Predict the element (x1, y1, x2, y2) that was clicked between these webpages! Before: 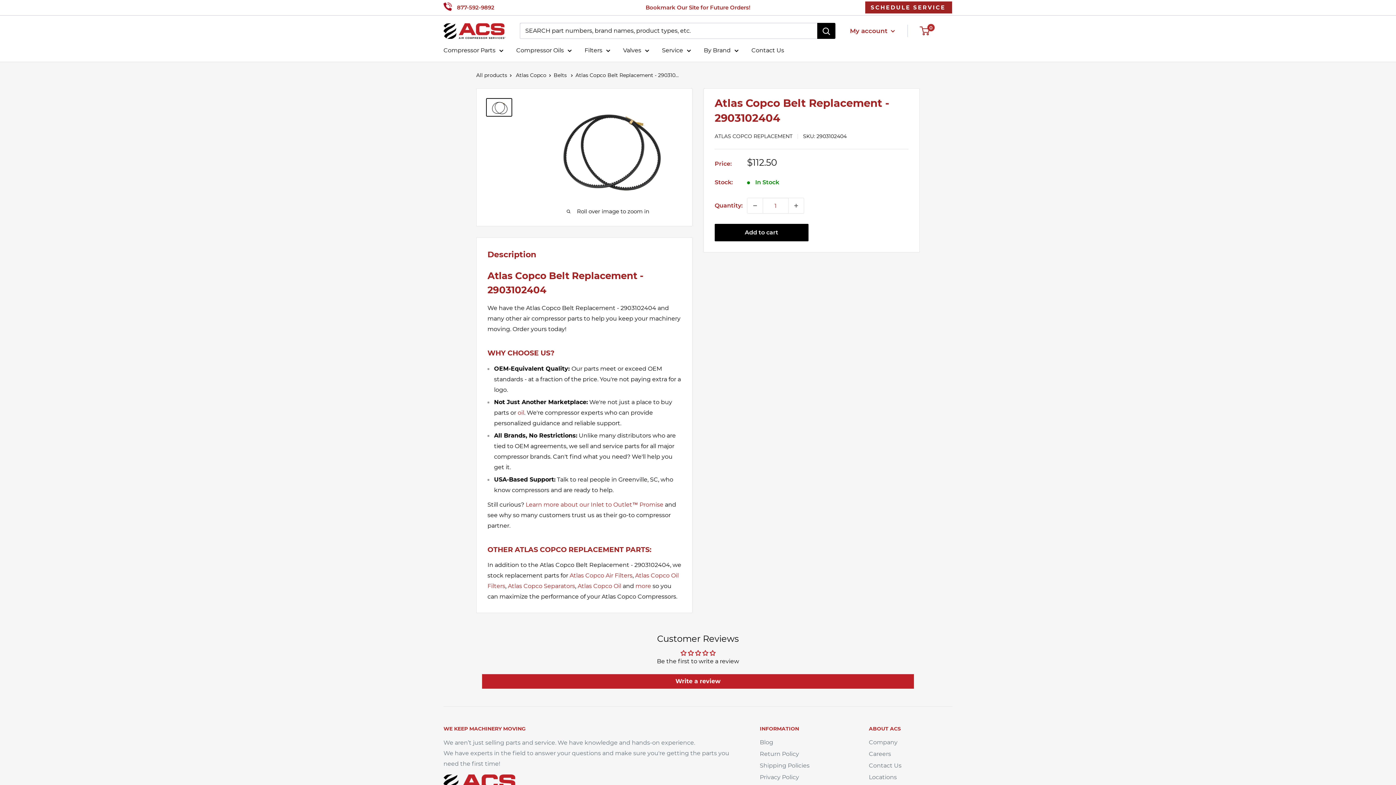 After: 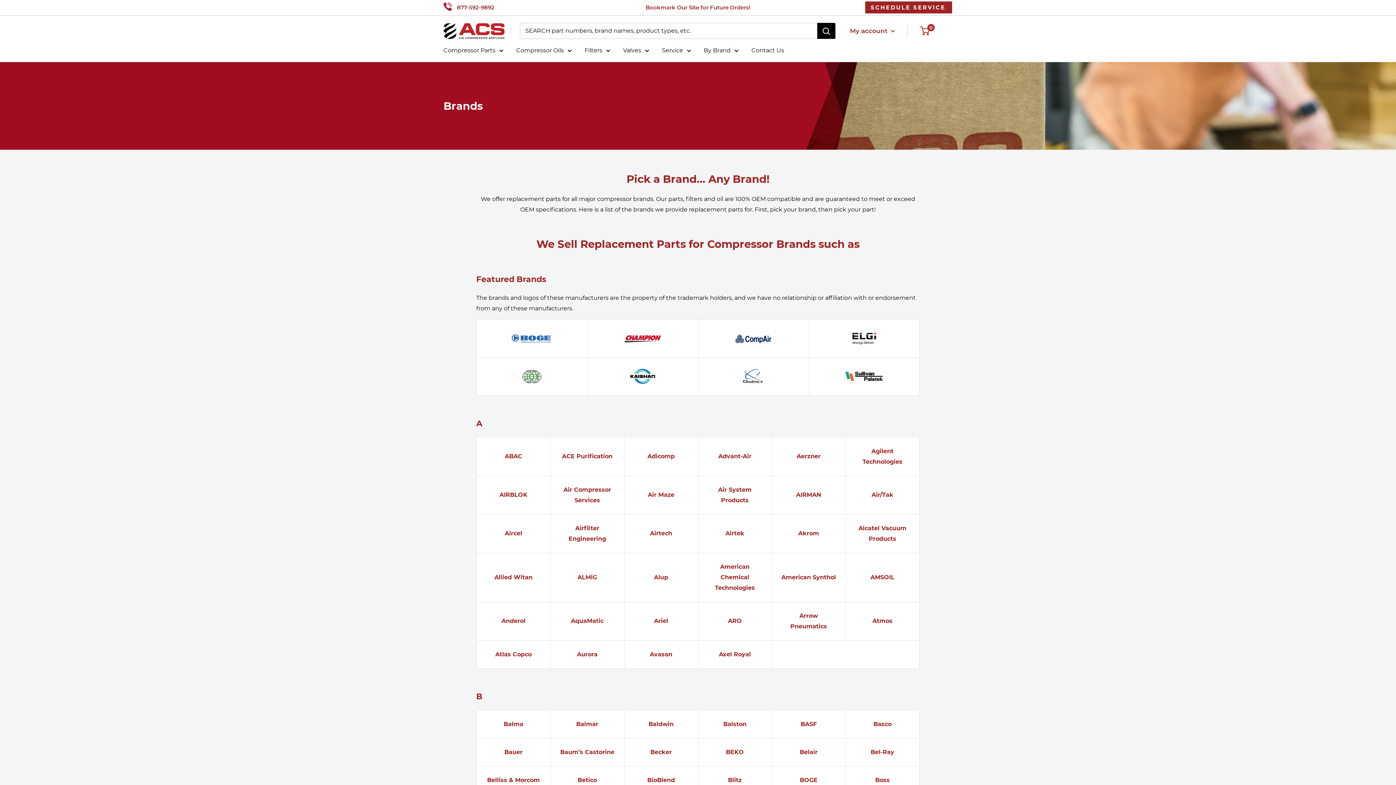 Action: label: By Brand bbox: (704, 45, 738, 55)